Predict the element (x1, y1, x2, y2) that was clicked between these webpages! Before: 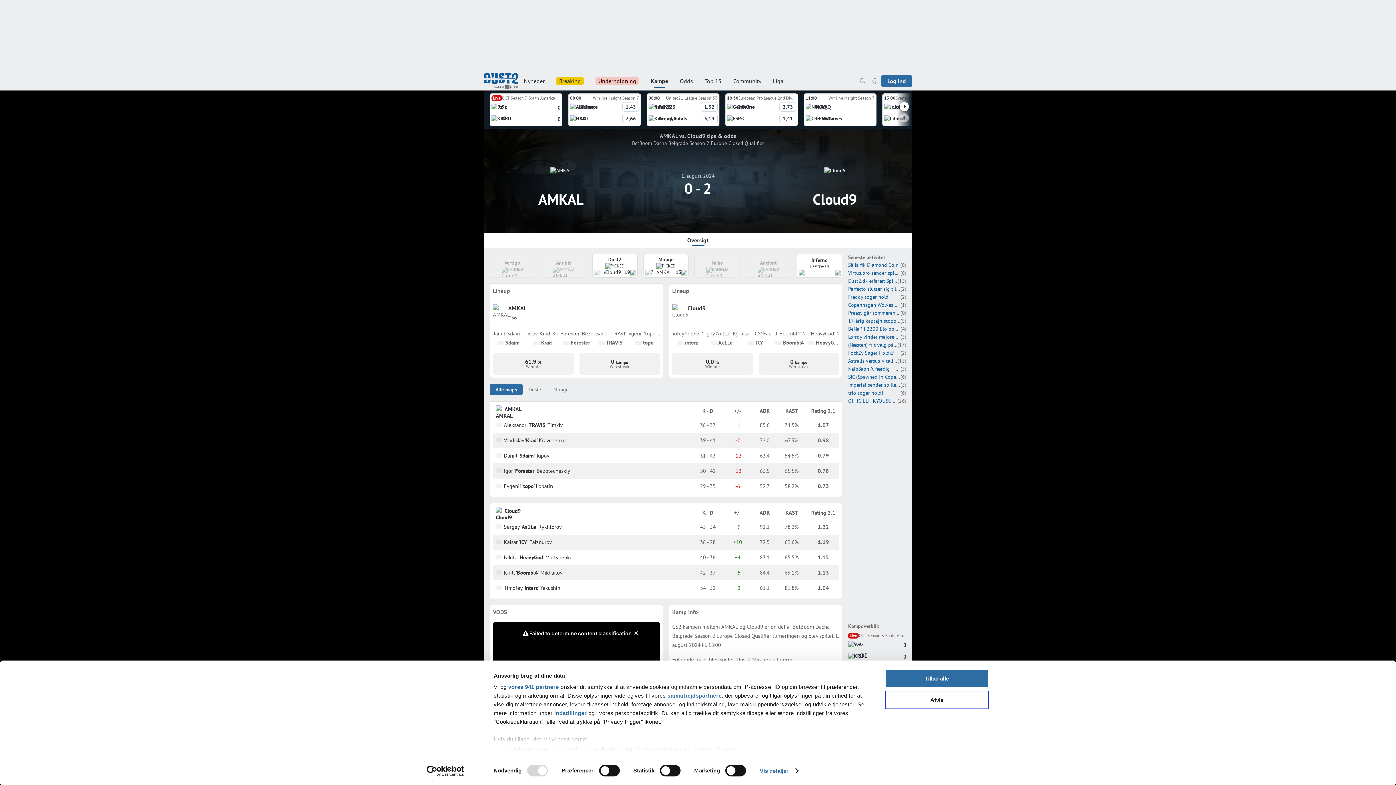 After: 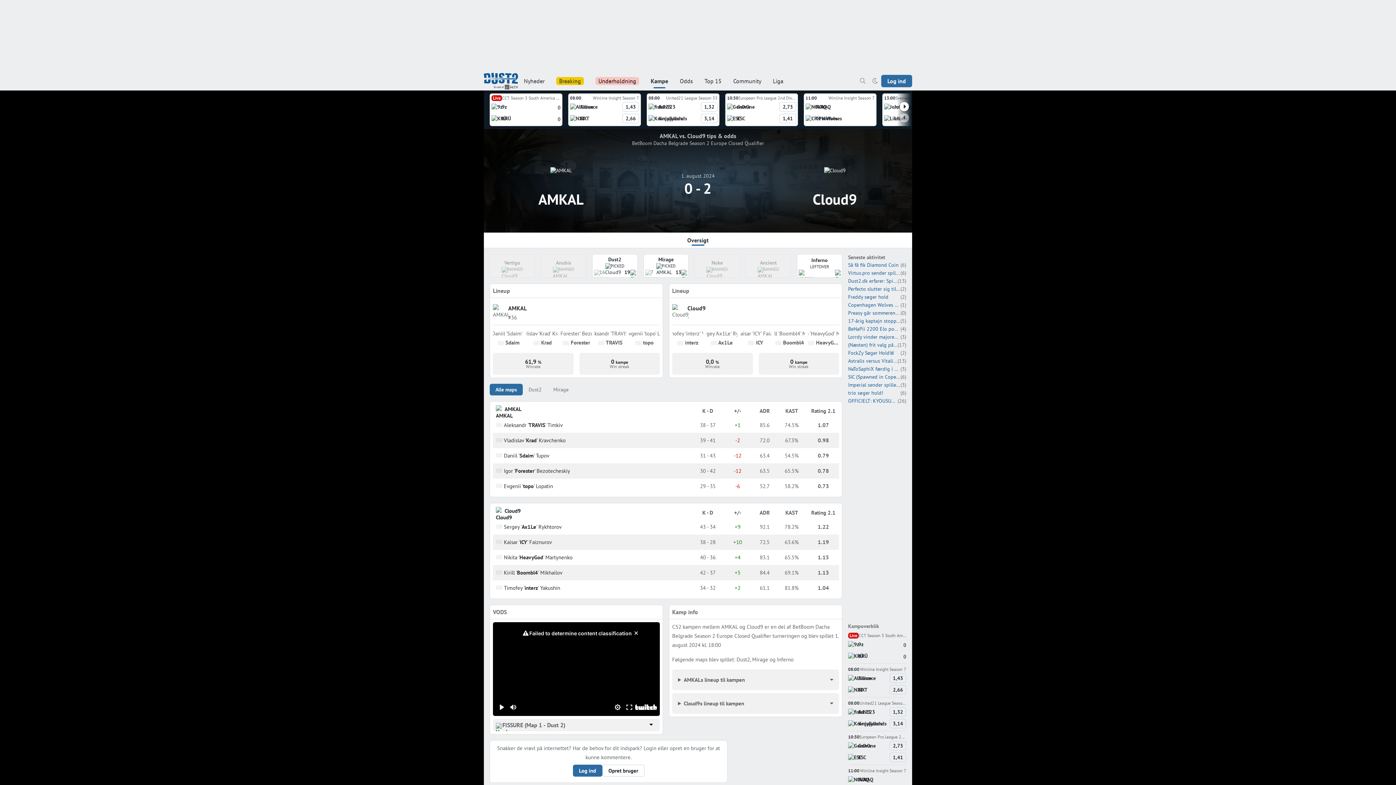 Action: label: Afvis bbox: (885, 690, 989, 709)